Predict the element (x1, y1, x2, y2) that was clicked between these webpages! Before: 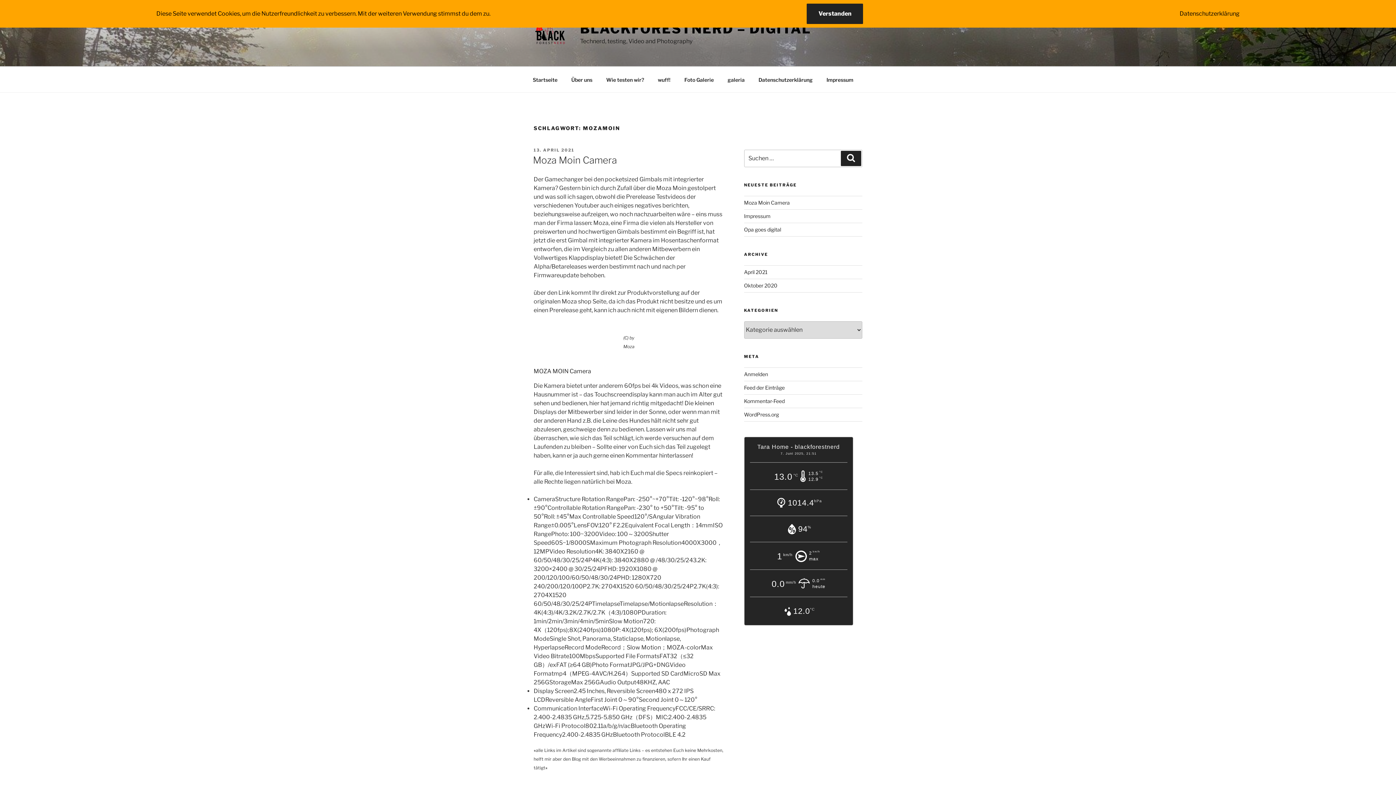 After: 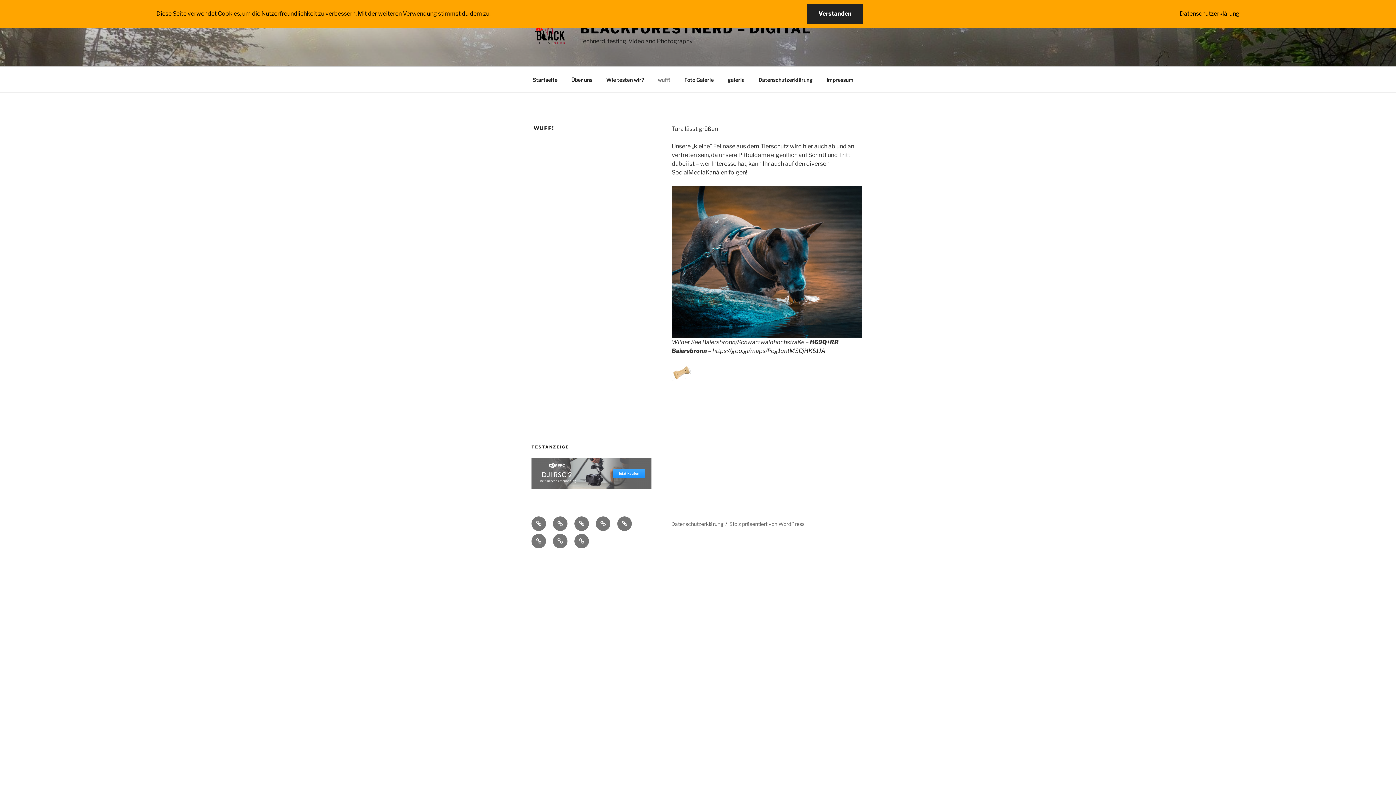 Action: label: wuff! bbox: (651, 70, 677, 88)